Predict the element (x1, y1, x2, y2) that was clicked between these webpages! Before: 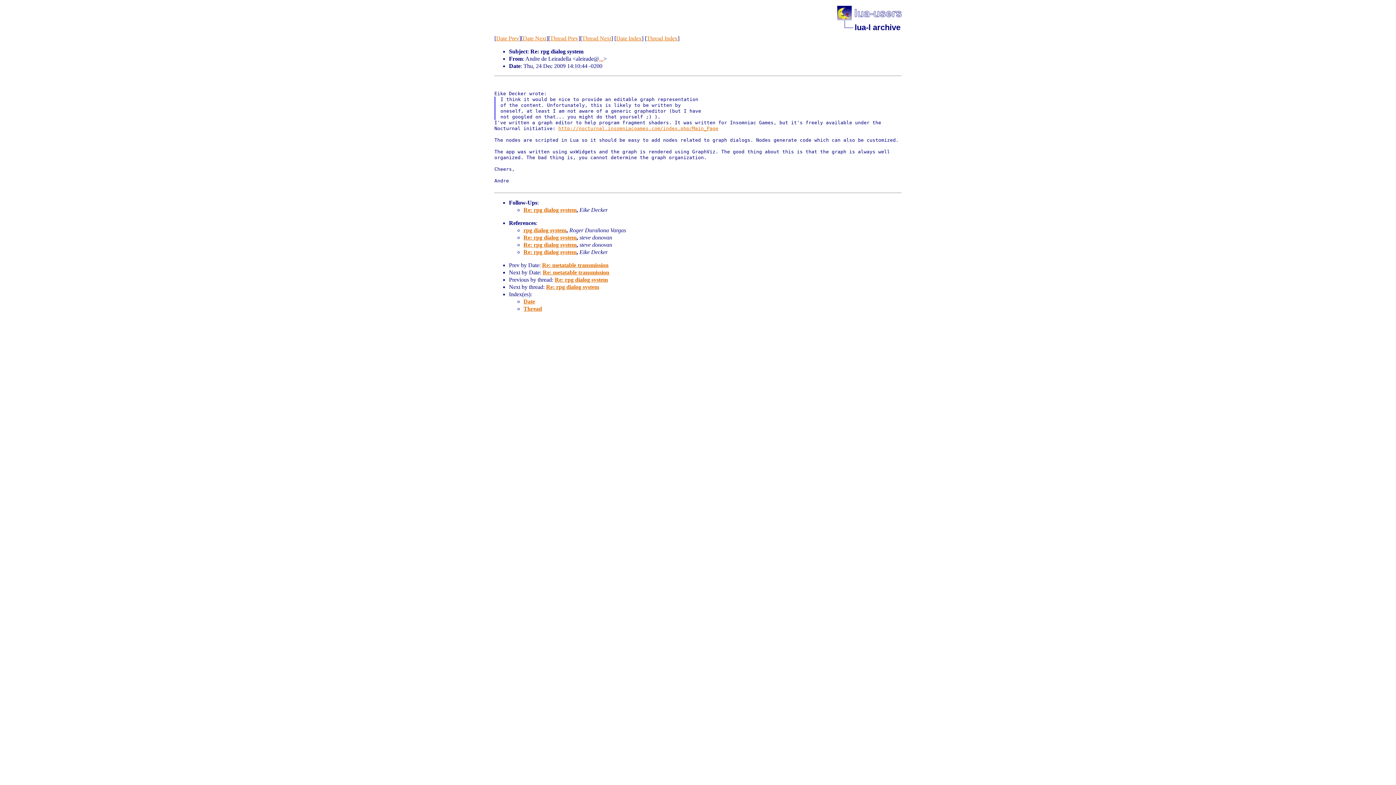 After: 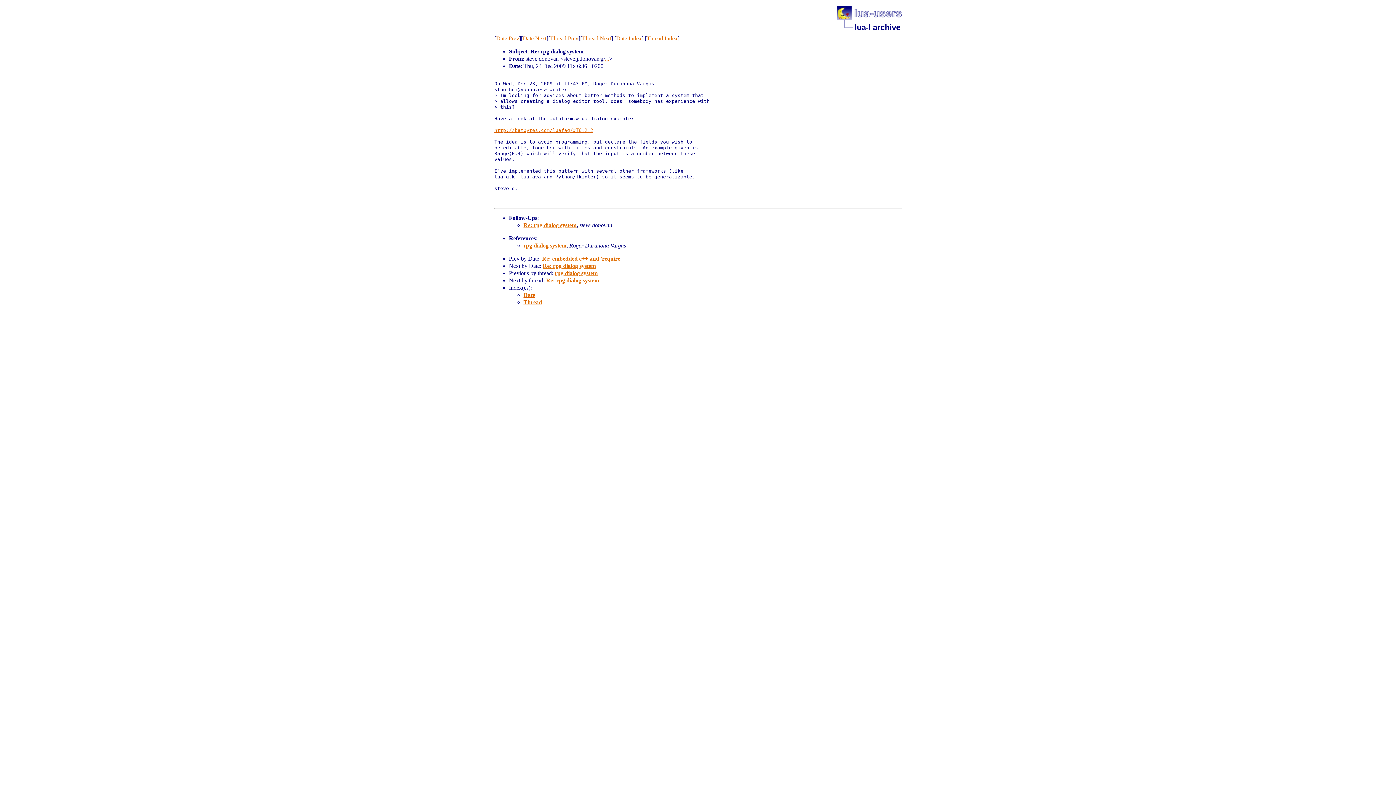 Action: bbox: (523, 234, 576, 240) label: Re: rpg dialog system